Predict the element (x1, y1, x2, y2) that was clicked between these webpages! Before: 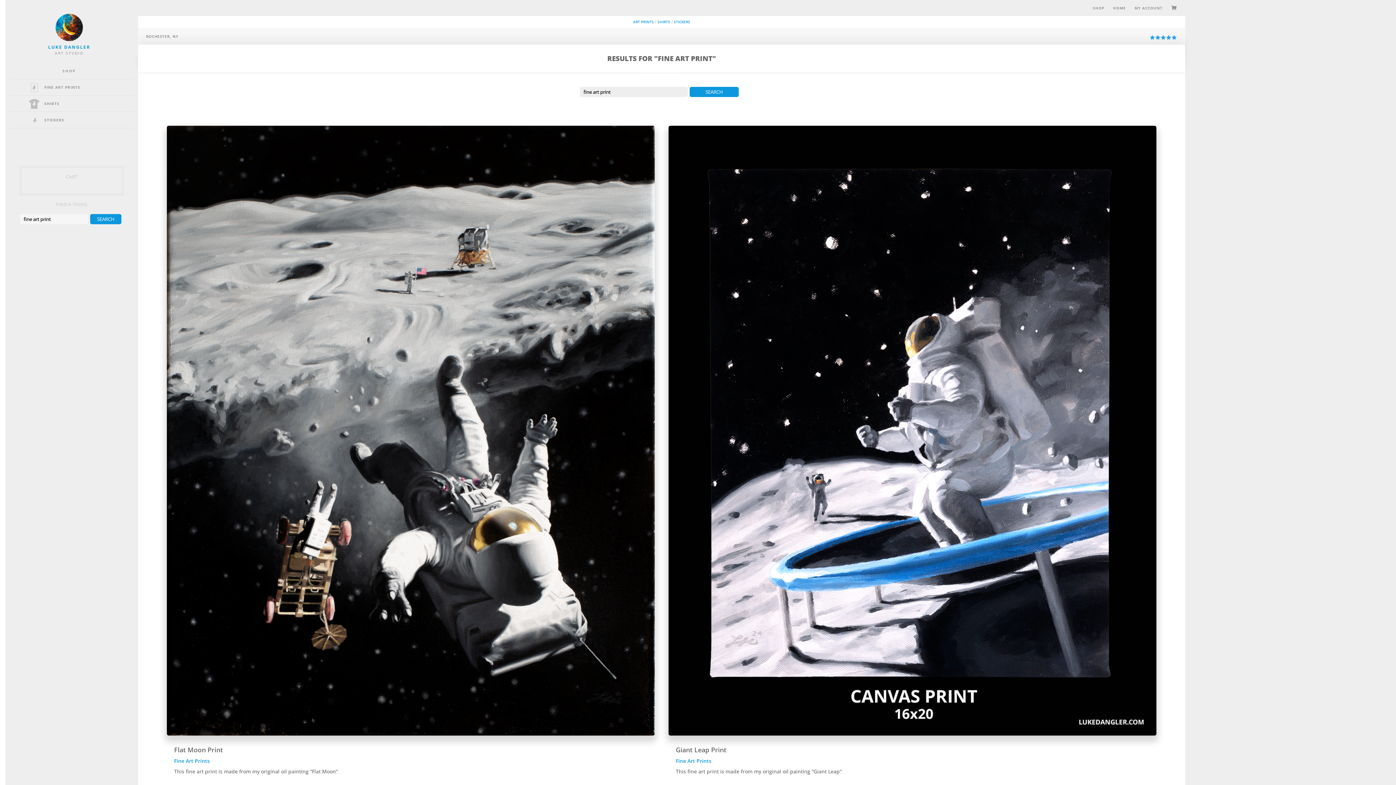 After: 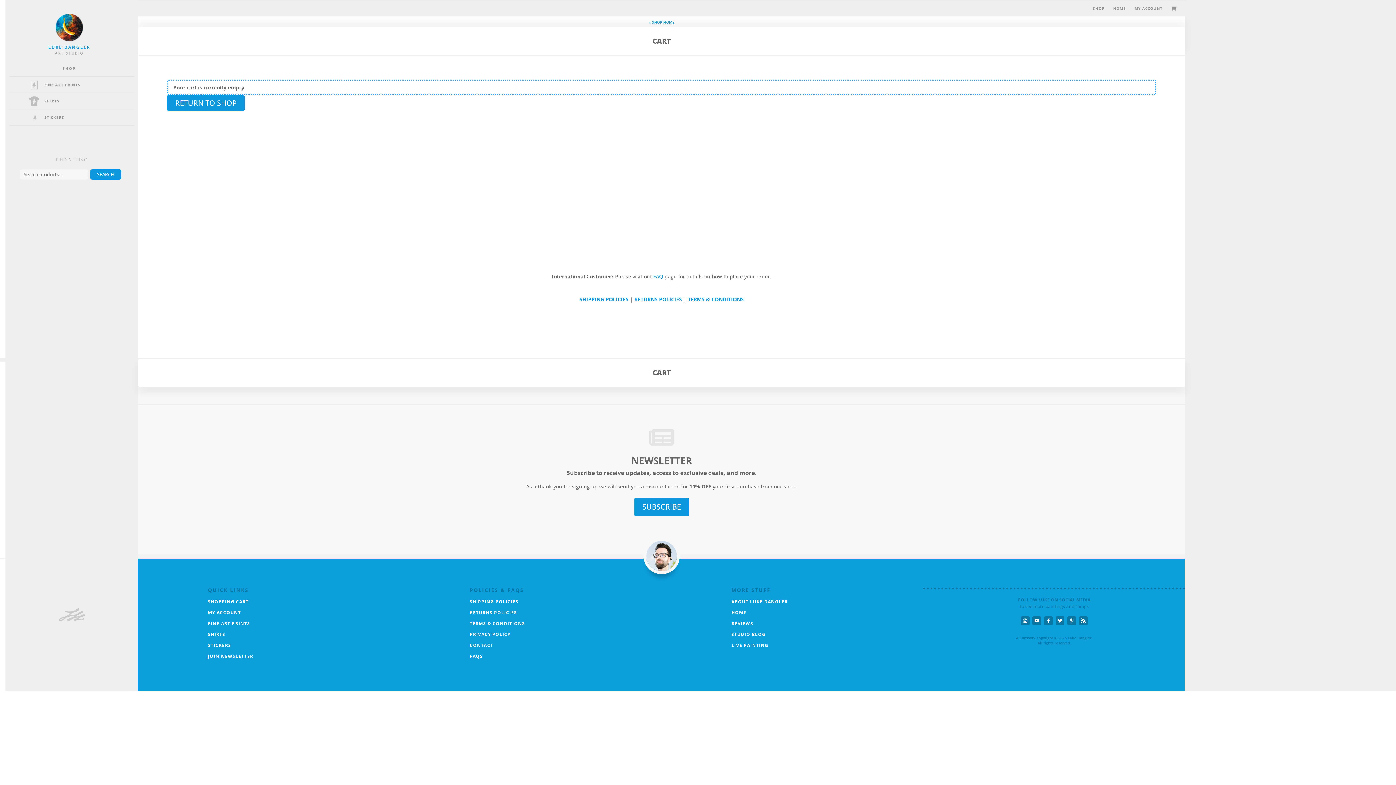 Action: bbox: (1167, 0, 1181, 16)